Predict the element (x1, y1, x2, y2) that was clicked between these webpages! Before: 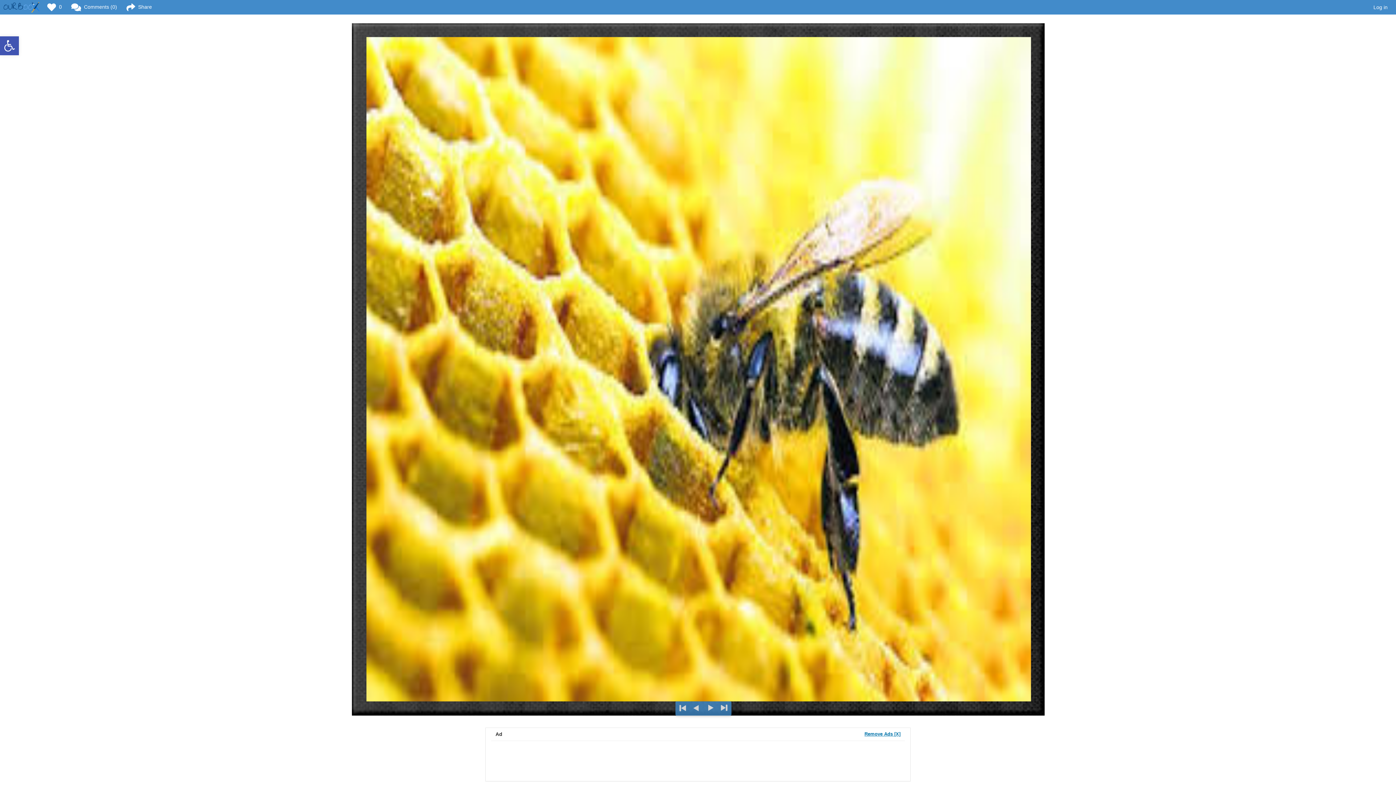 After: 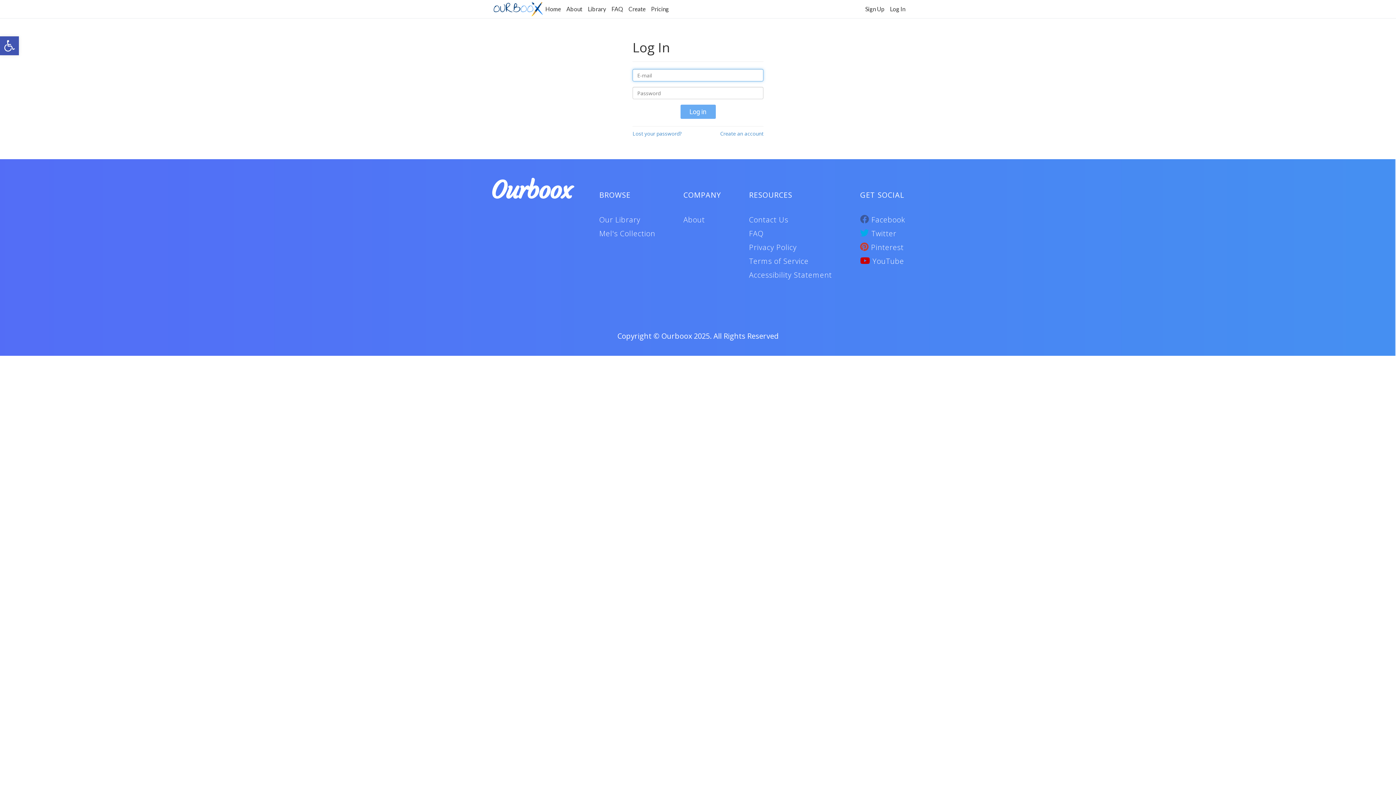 Action: bbox: (1373, 2, 1387, 12) label: Log in